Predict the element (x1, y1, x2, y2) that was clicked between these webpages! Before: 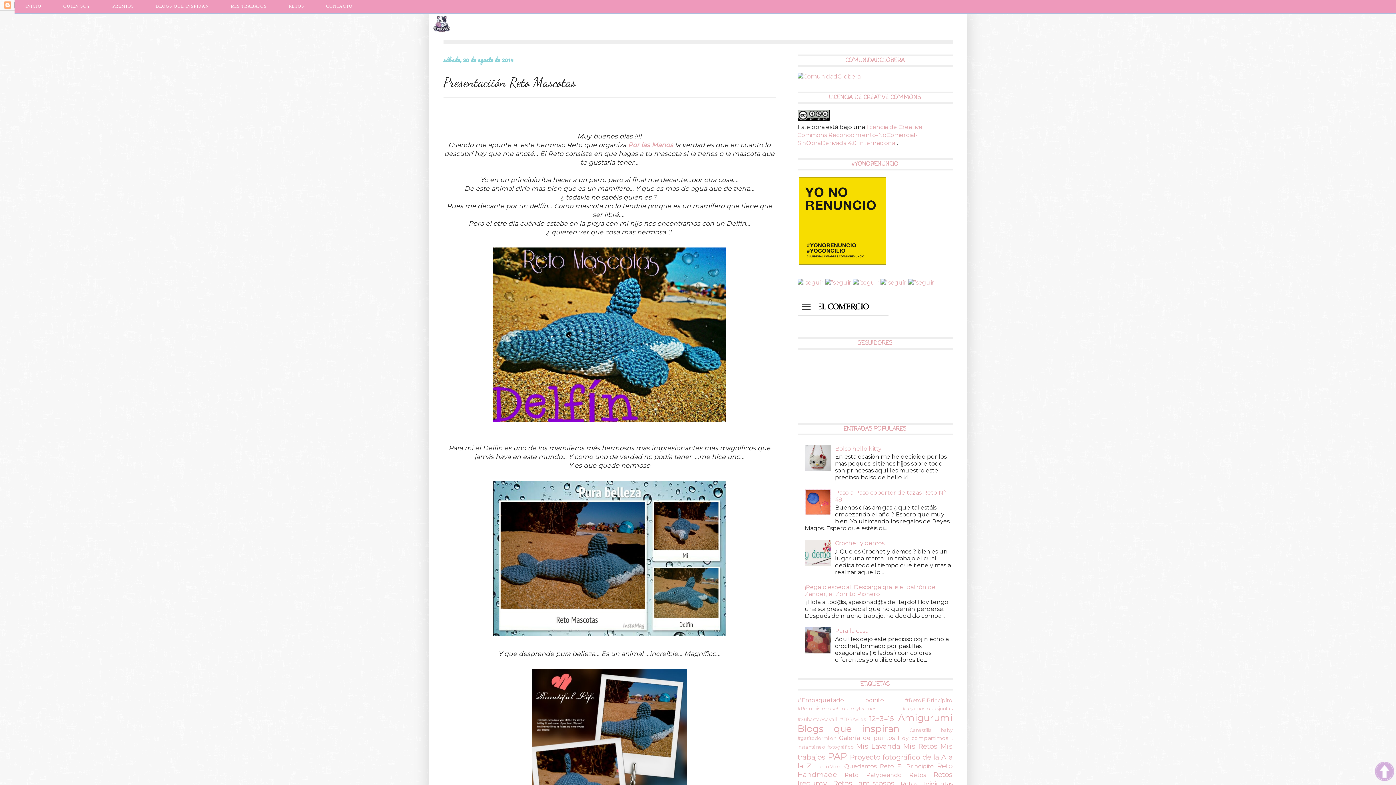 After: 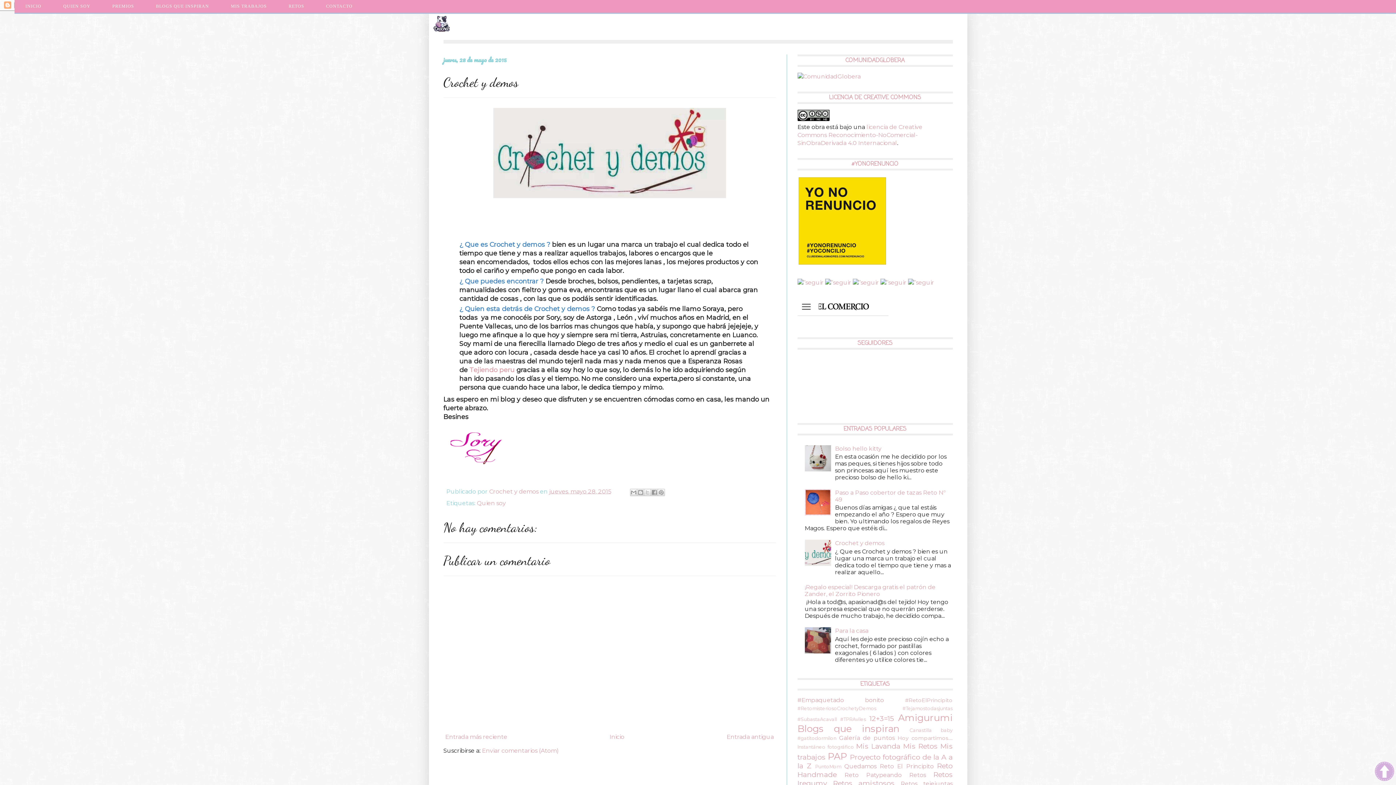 Action: label: QUIEN SOY bbox: (52, 0, 101, 12)